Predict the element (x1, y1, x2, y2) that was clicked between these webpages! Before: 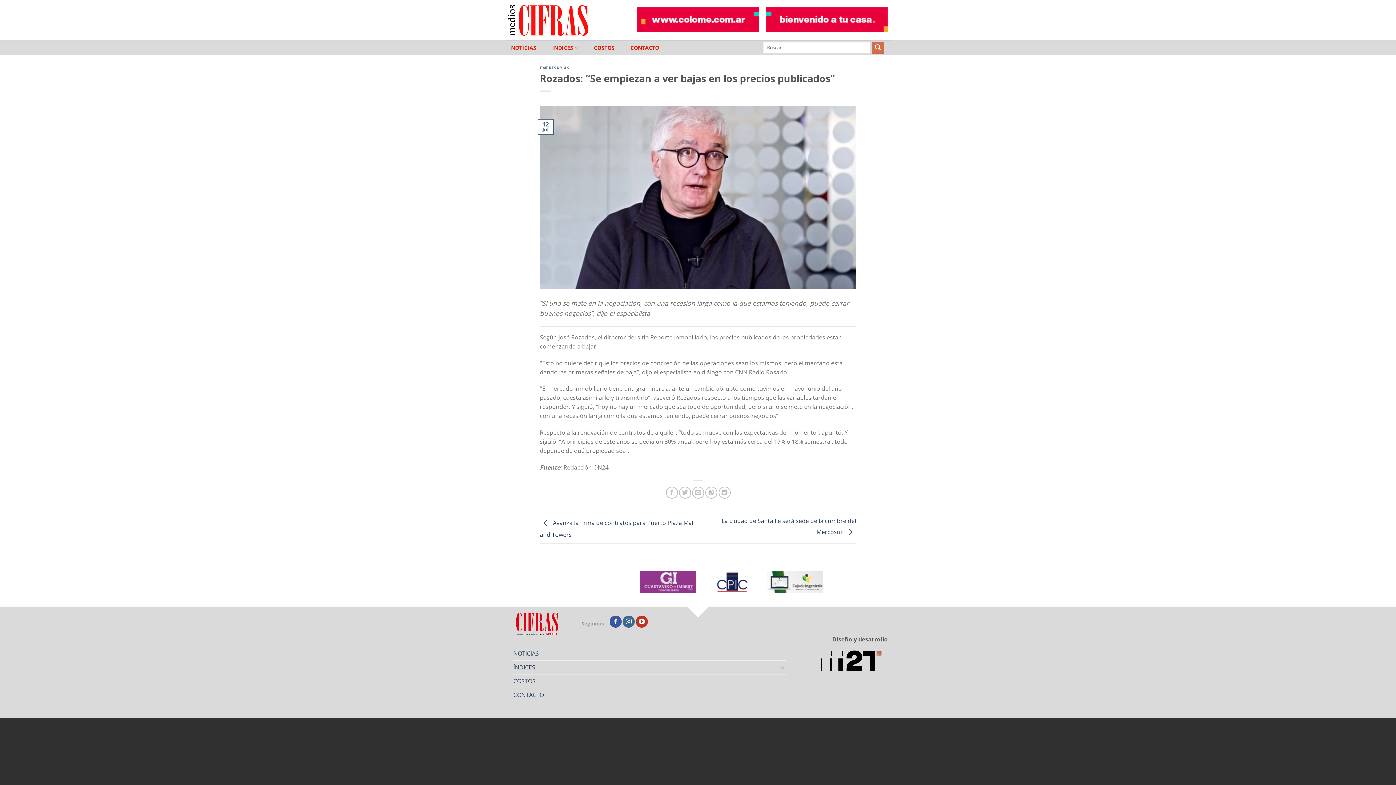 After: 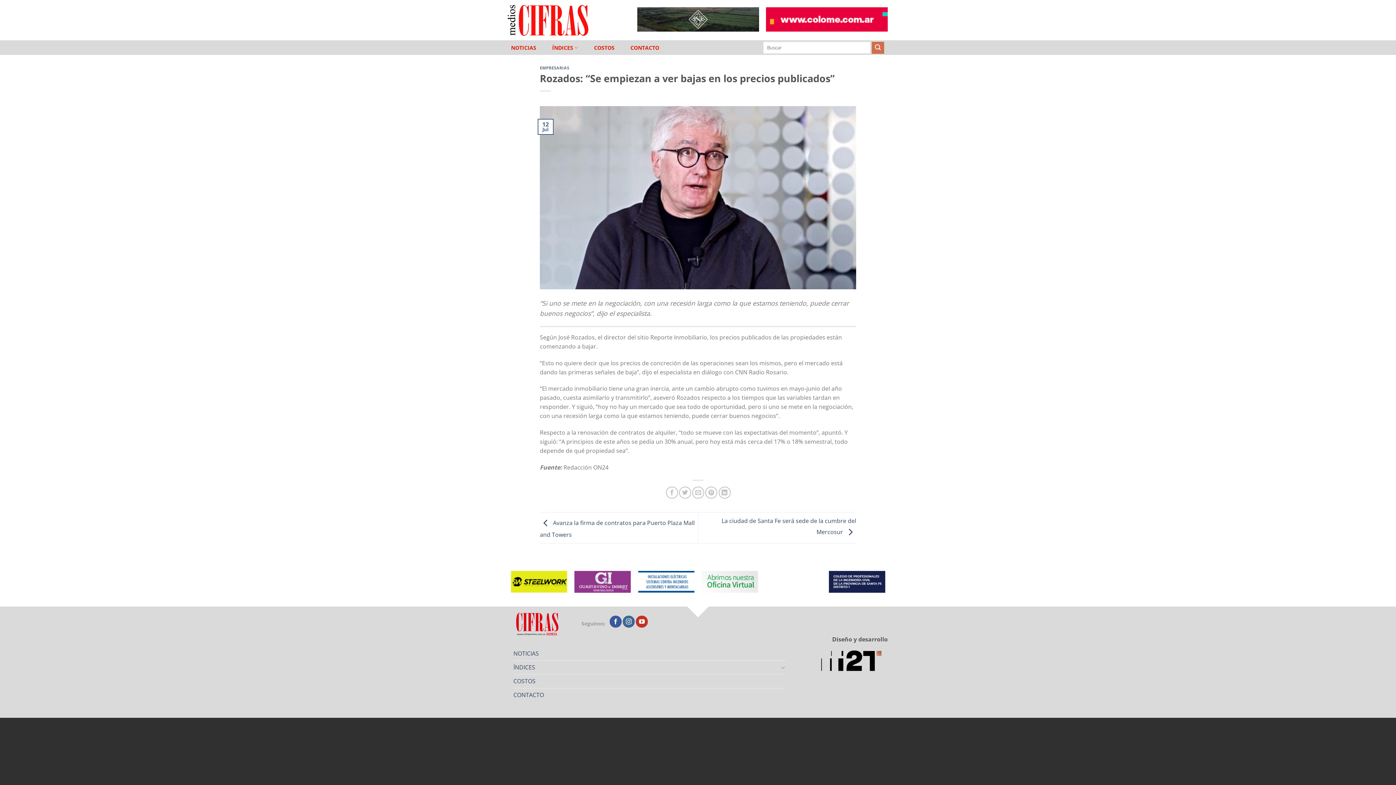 Action: bbox: (540, 193, 856, 201)